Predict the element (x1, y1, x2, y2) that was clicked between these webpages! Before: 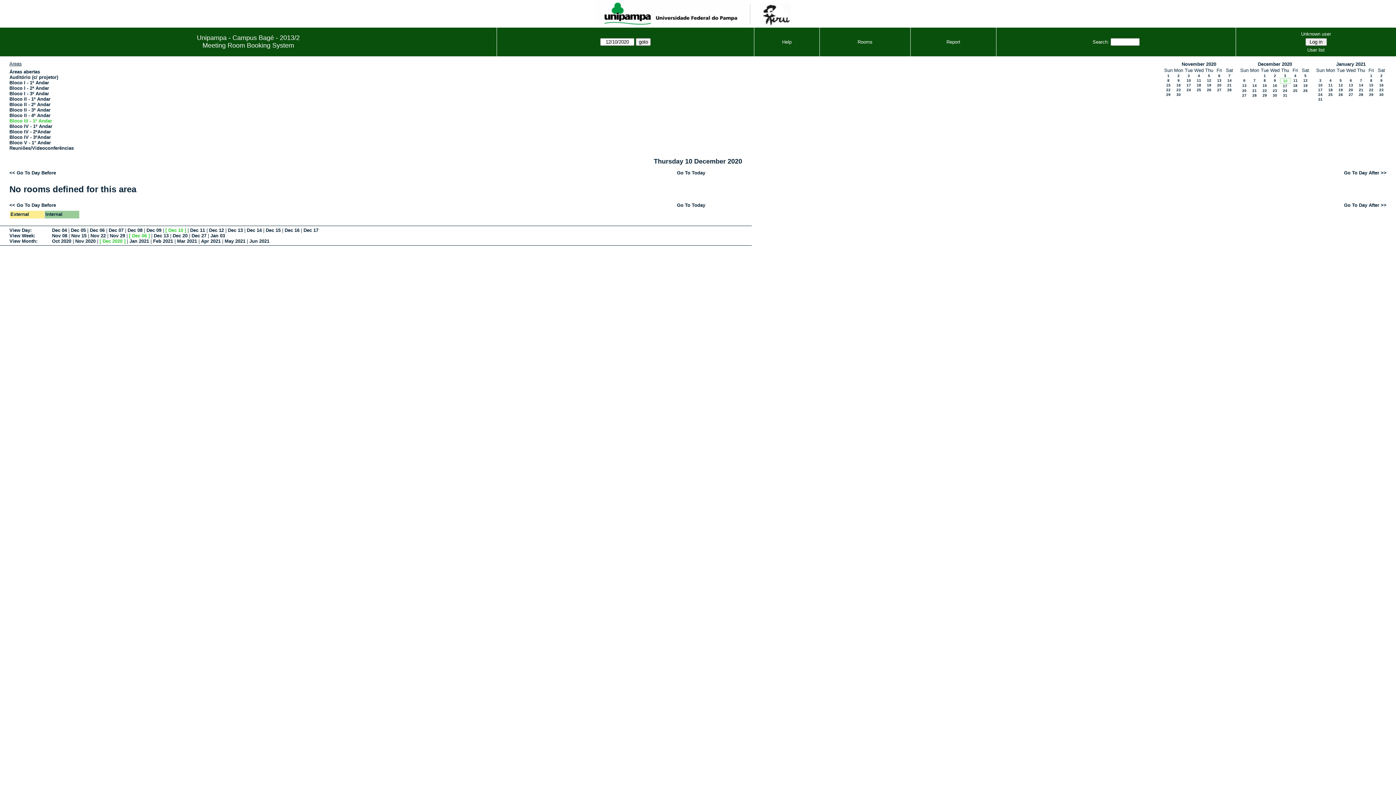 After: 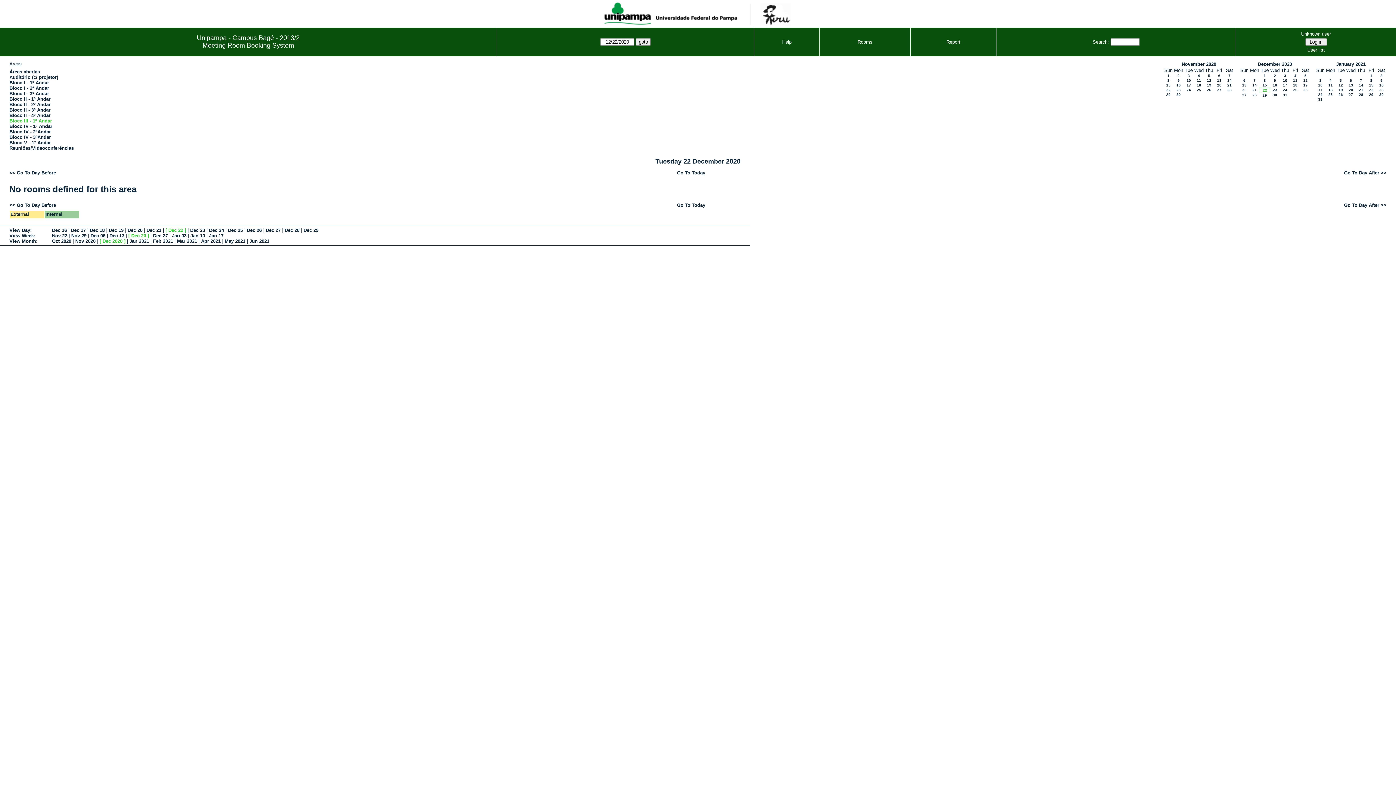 Action: label: 22 bbox: (1262, 88, 1267, 92)